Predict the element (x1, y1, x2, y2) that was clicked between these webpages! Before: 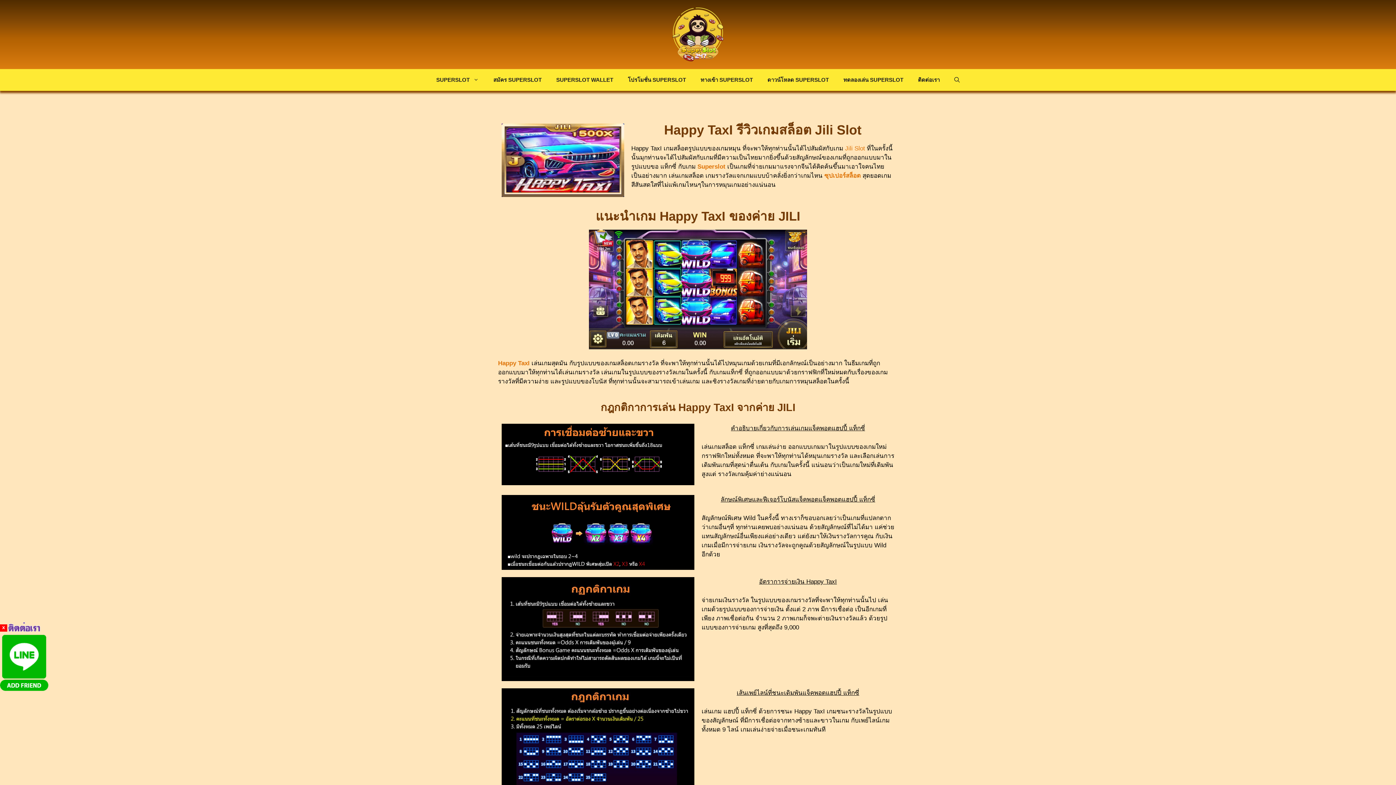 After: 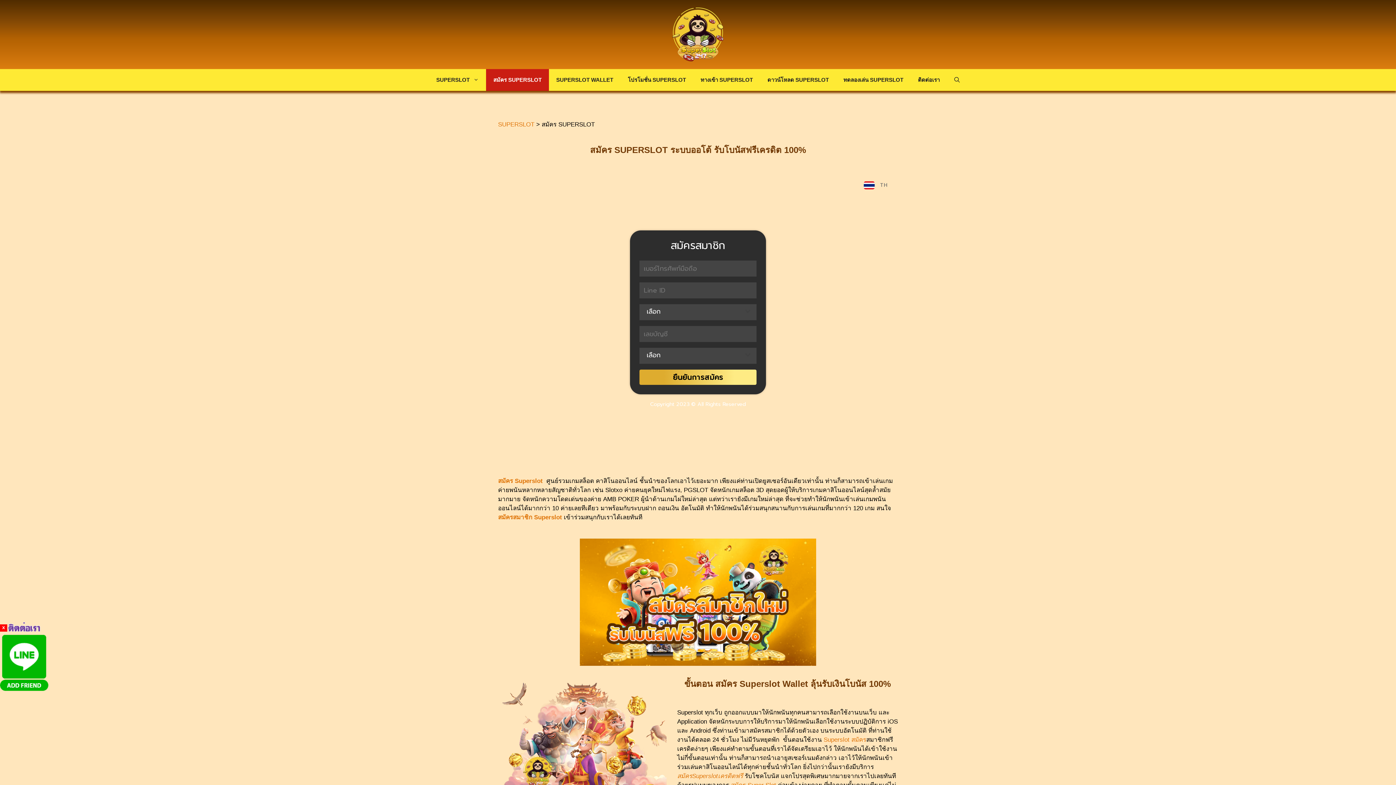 Action: bbox: (486, 69, 549, 90) label: สมัคร SUPERSLOT